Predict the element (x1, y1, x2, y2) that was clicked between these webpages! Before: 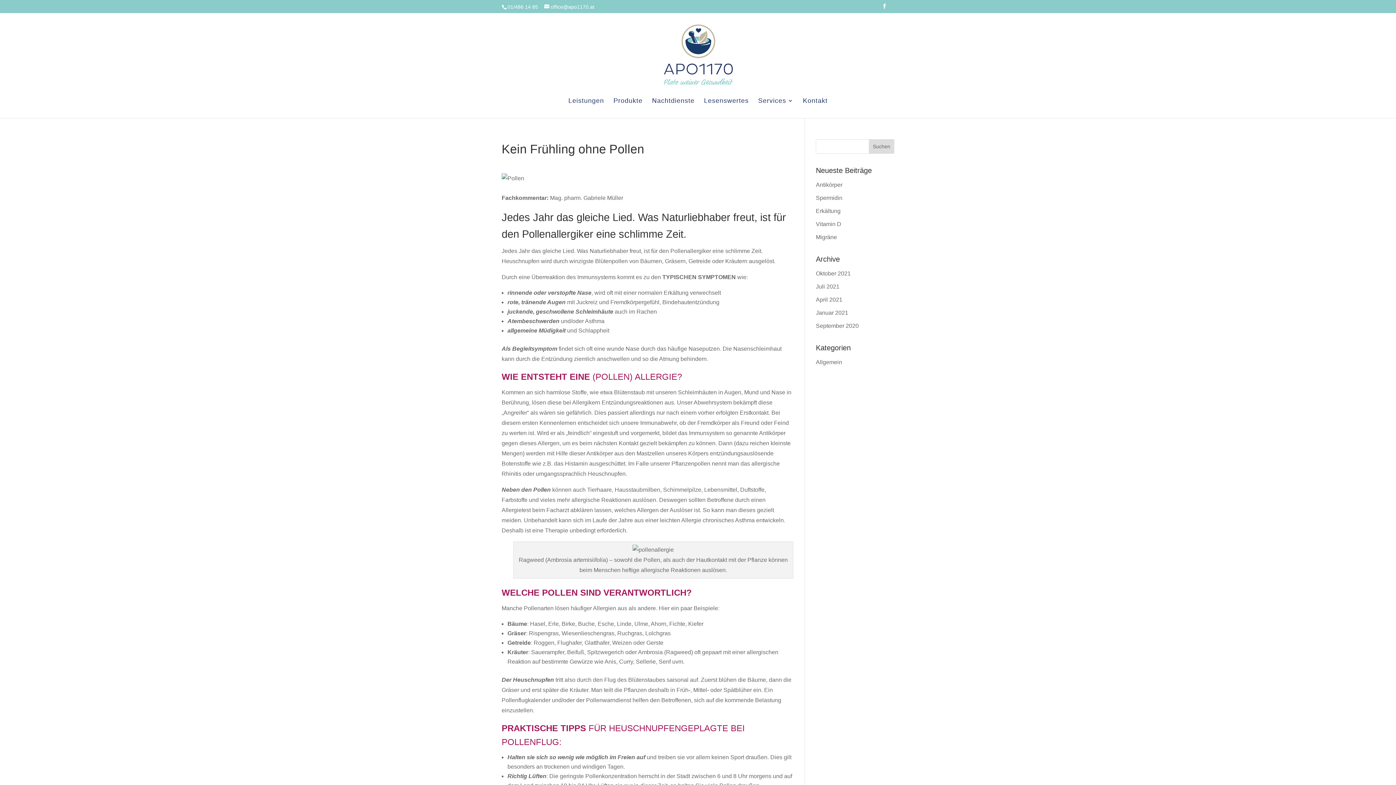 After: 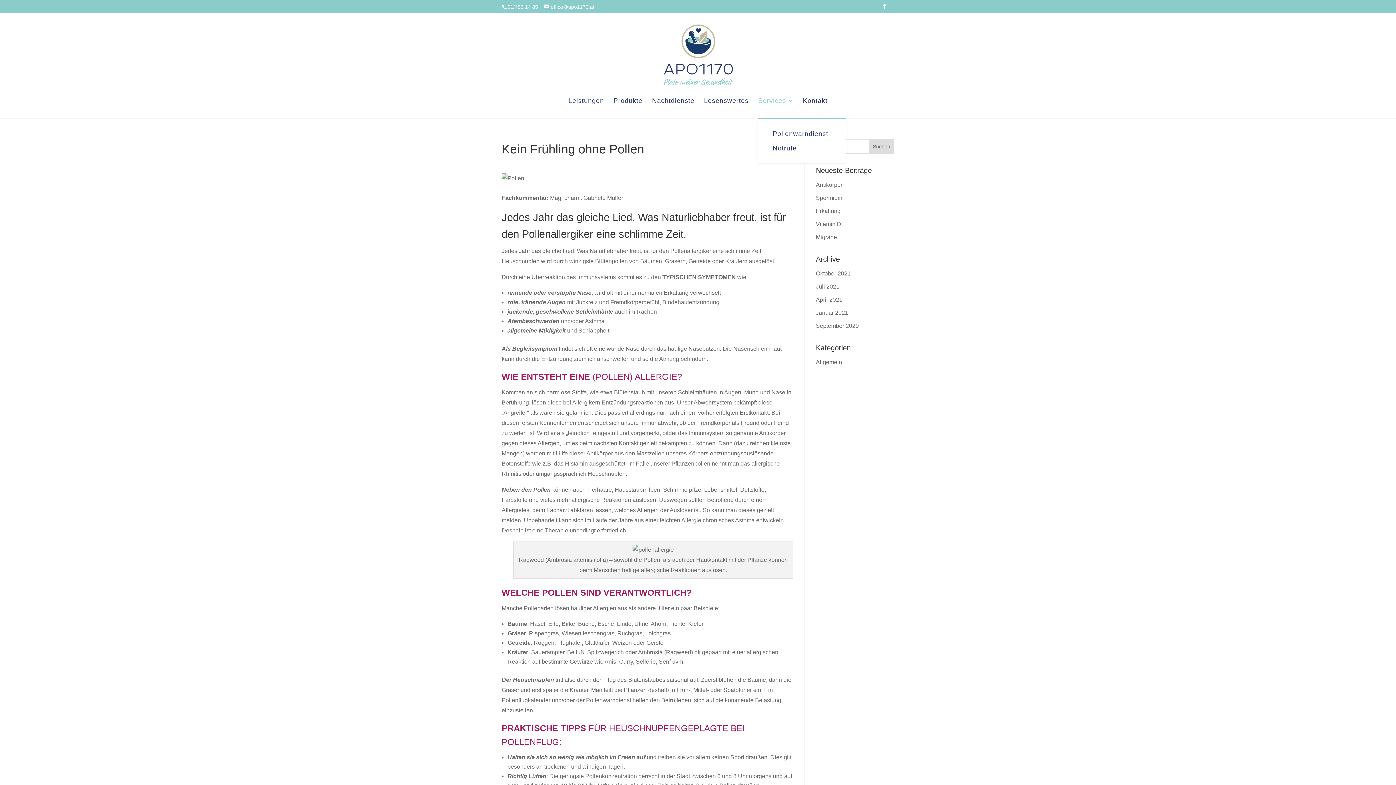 Action: bbox: (758, 98, 793, 118) label: Services